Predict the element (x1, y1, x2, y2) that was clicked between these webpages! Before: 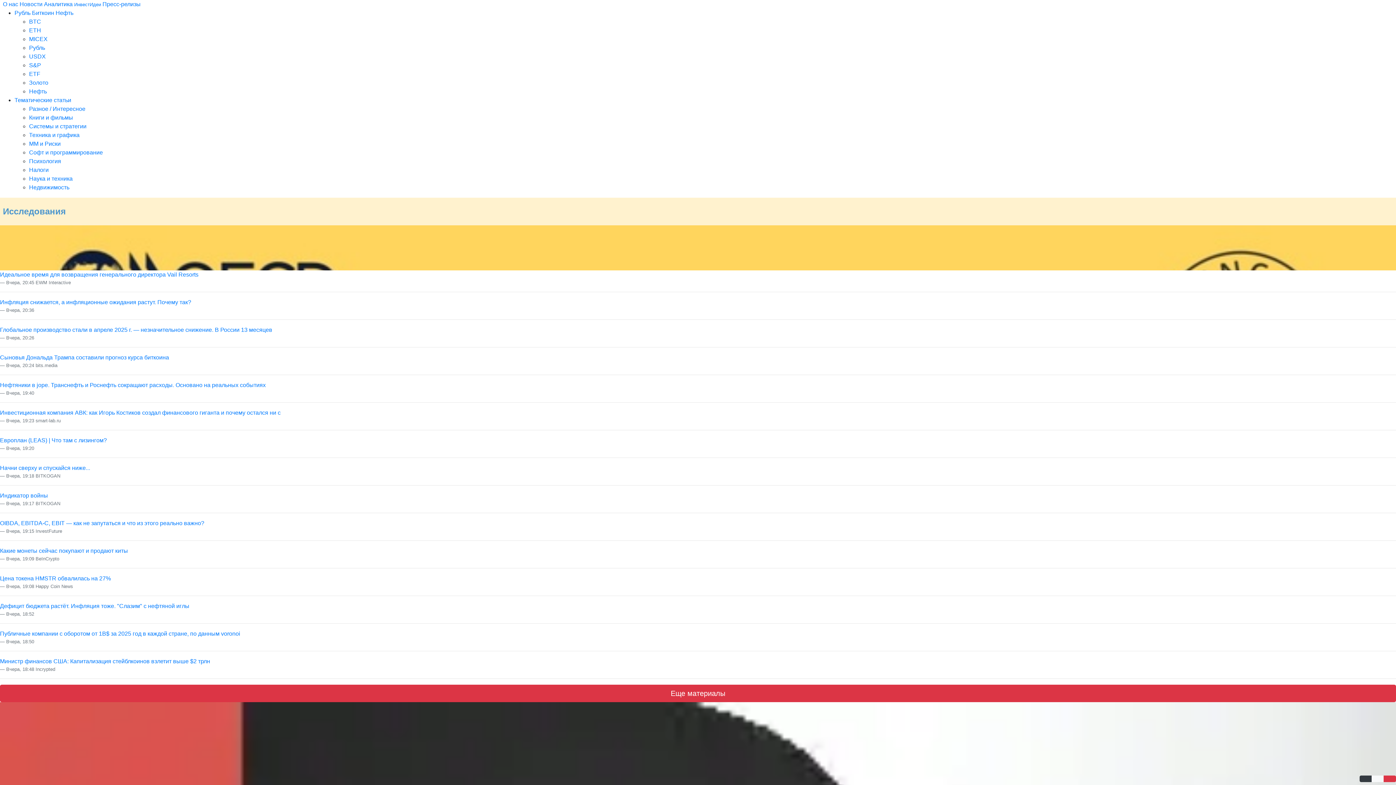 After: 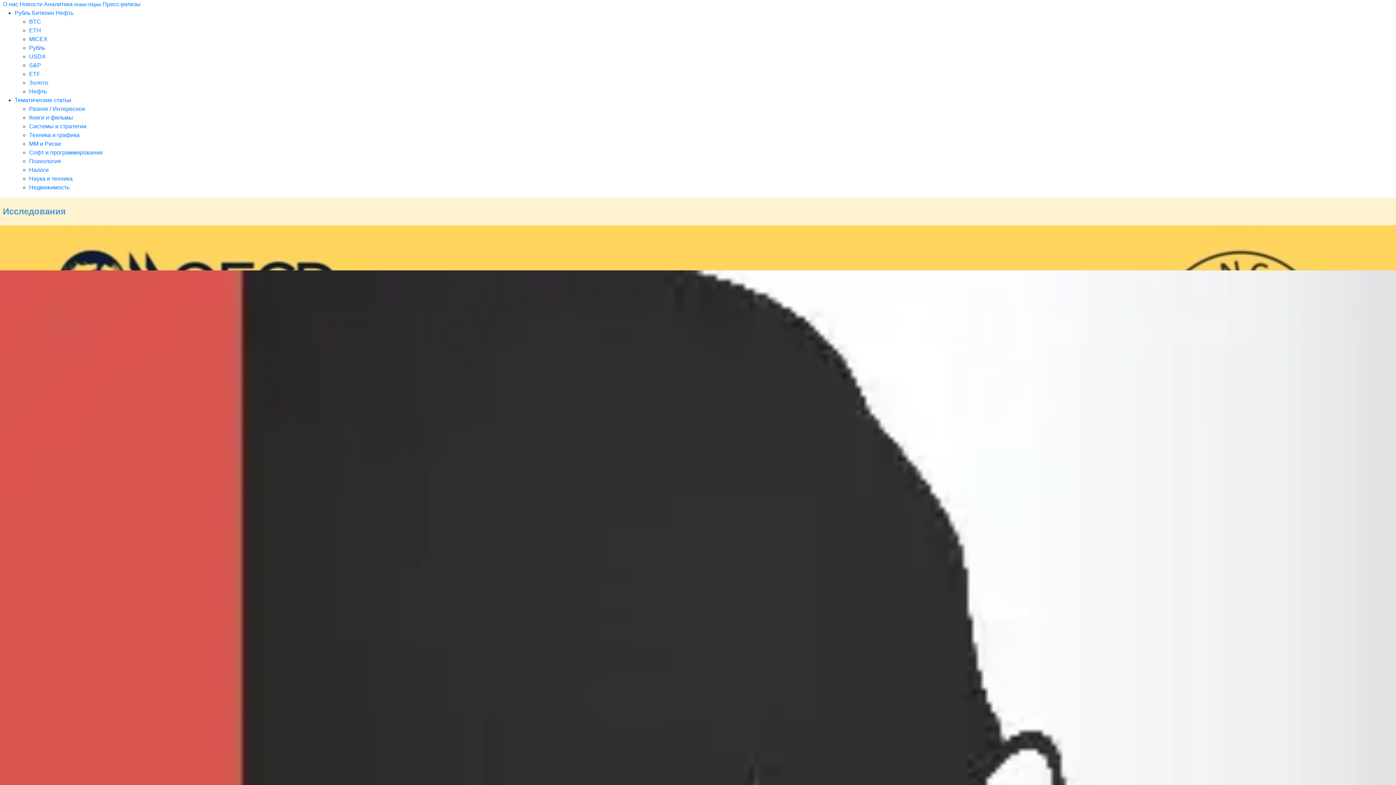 Action: label: Наука и техника bbox: (29, 175, 72, 181)